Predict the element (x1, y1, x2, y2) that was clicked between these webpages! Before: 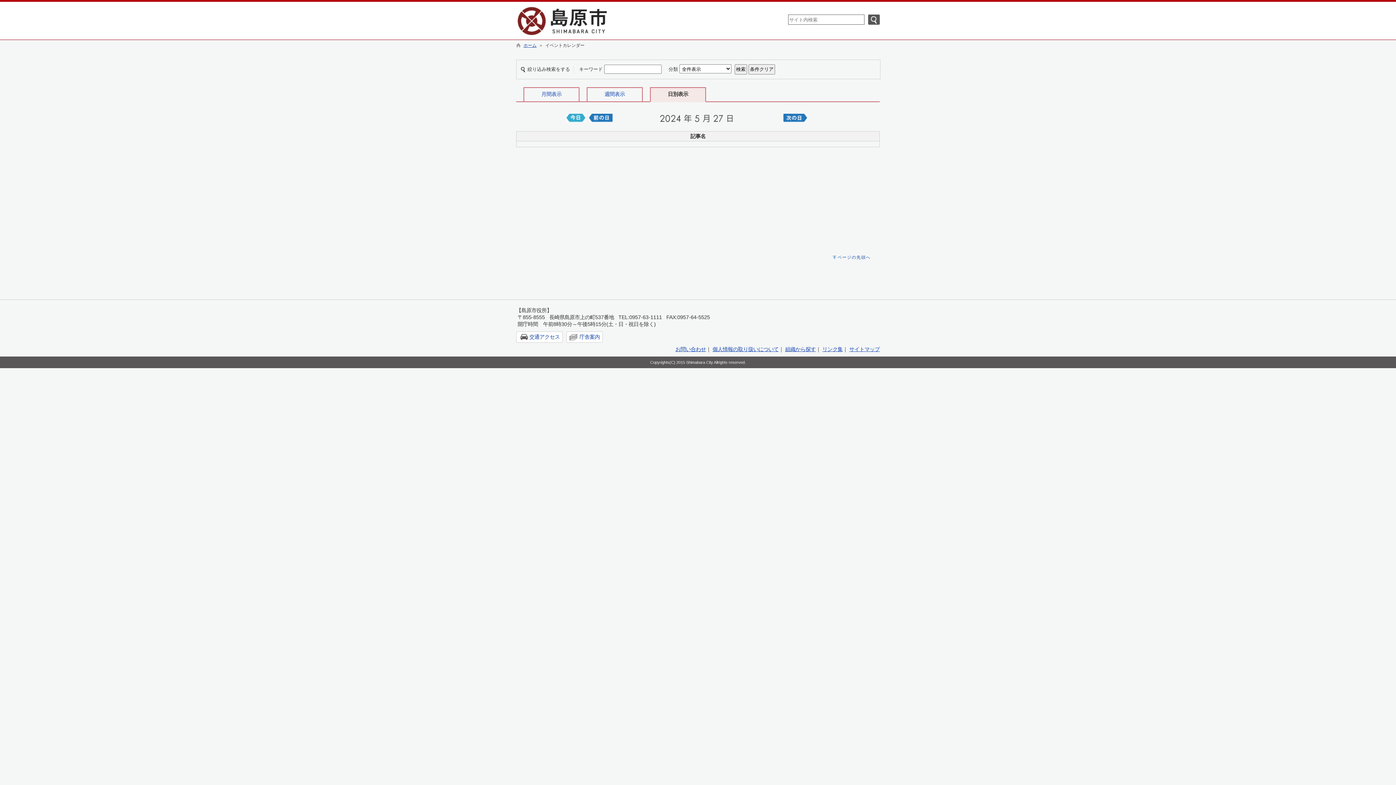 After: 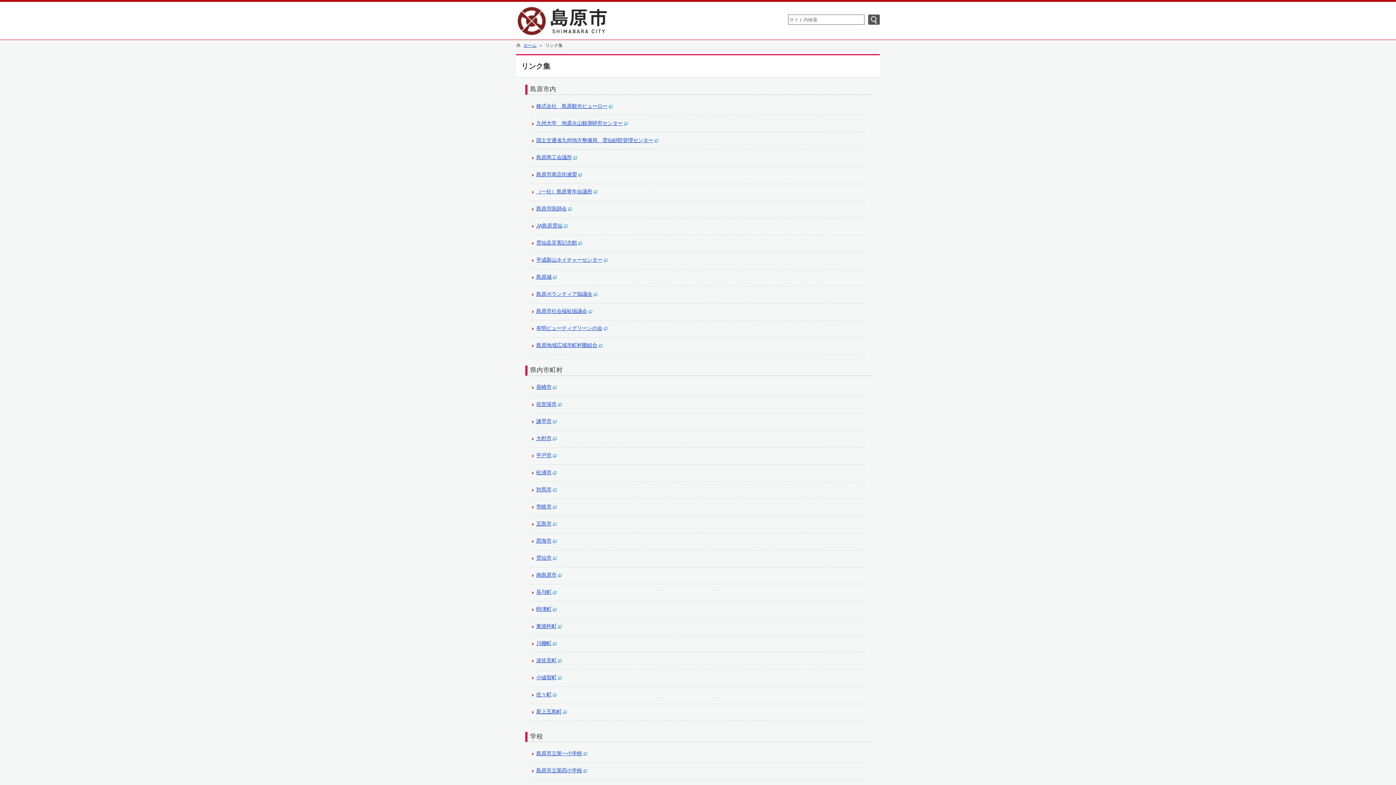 Action: bbox: (822, 346, 842, 352) label: リンク集